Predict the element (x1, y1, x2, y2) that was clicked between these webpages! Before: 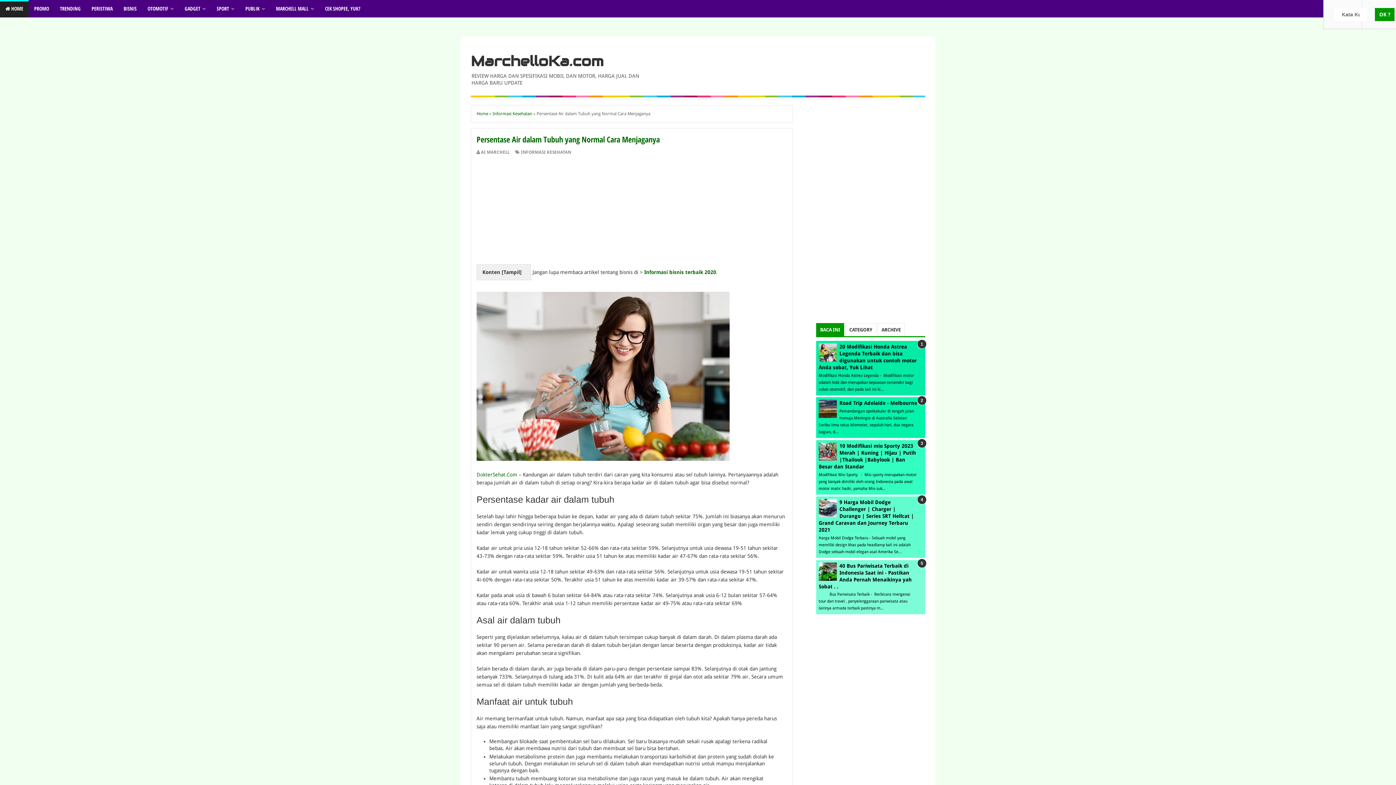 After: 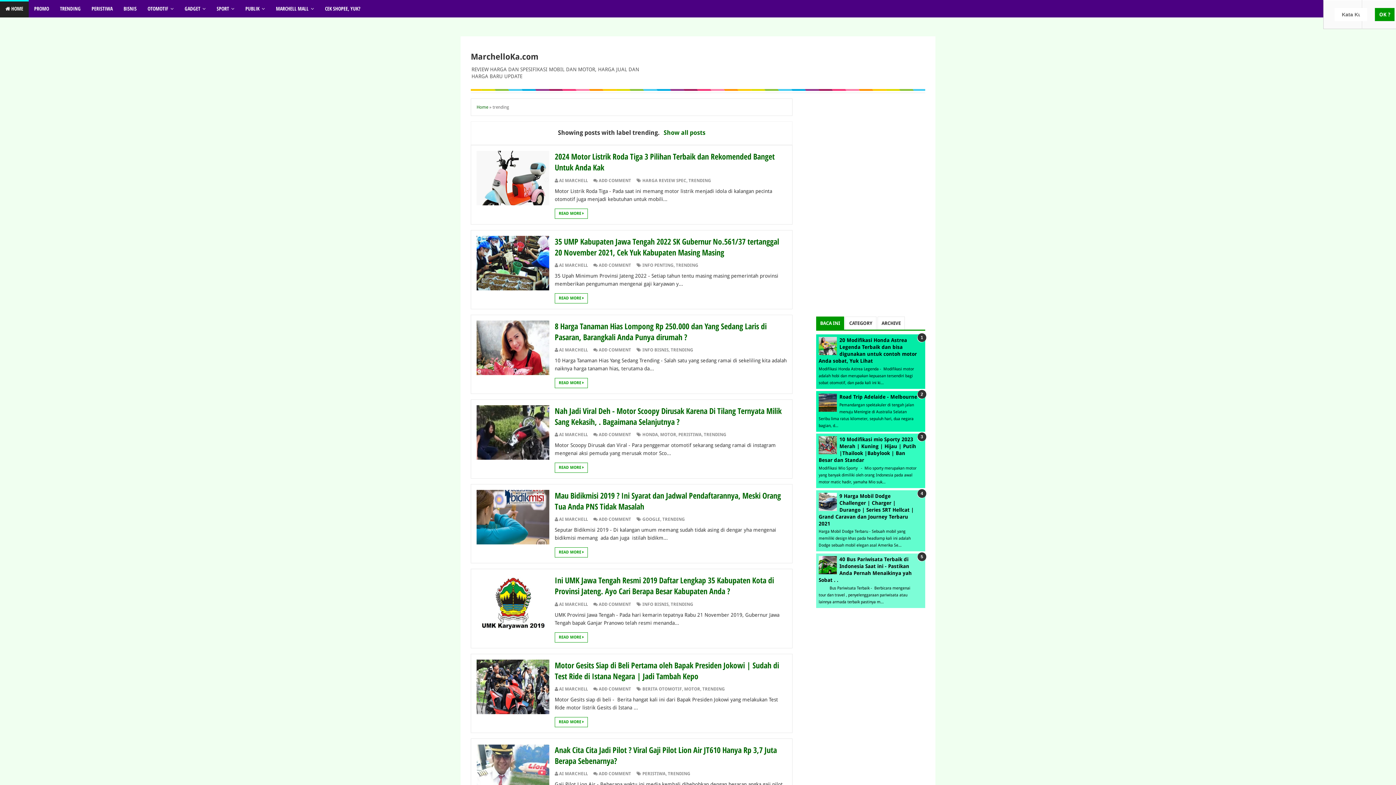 Action: bbox: (54, 0, 86, 17) label: TRENDING